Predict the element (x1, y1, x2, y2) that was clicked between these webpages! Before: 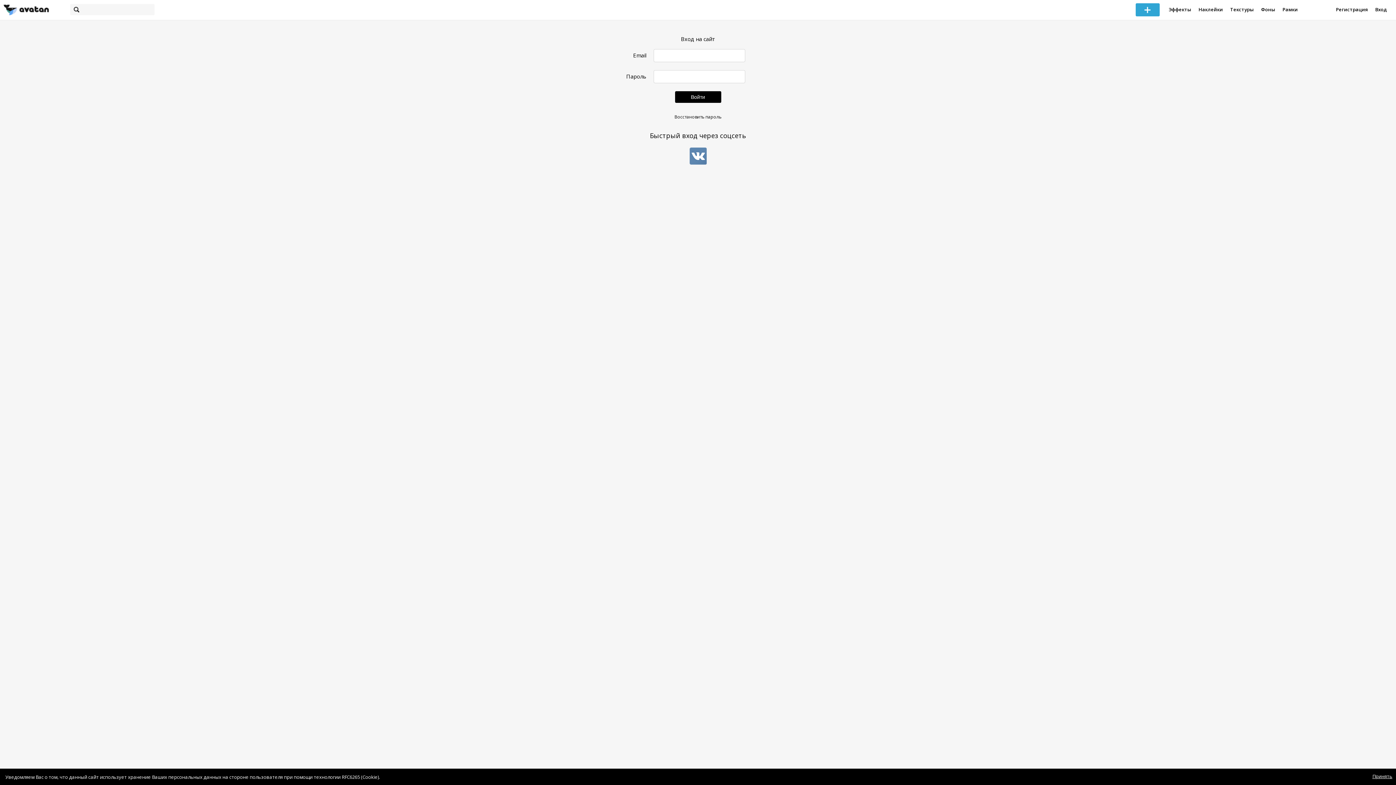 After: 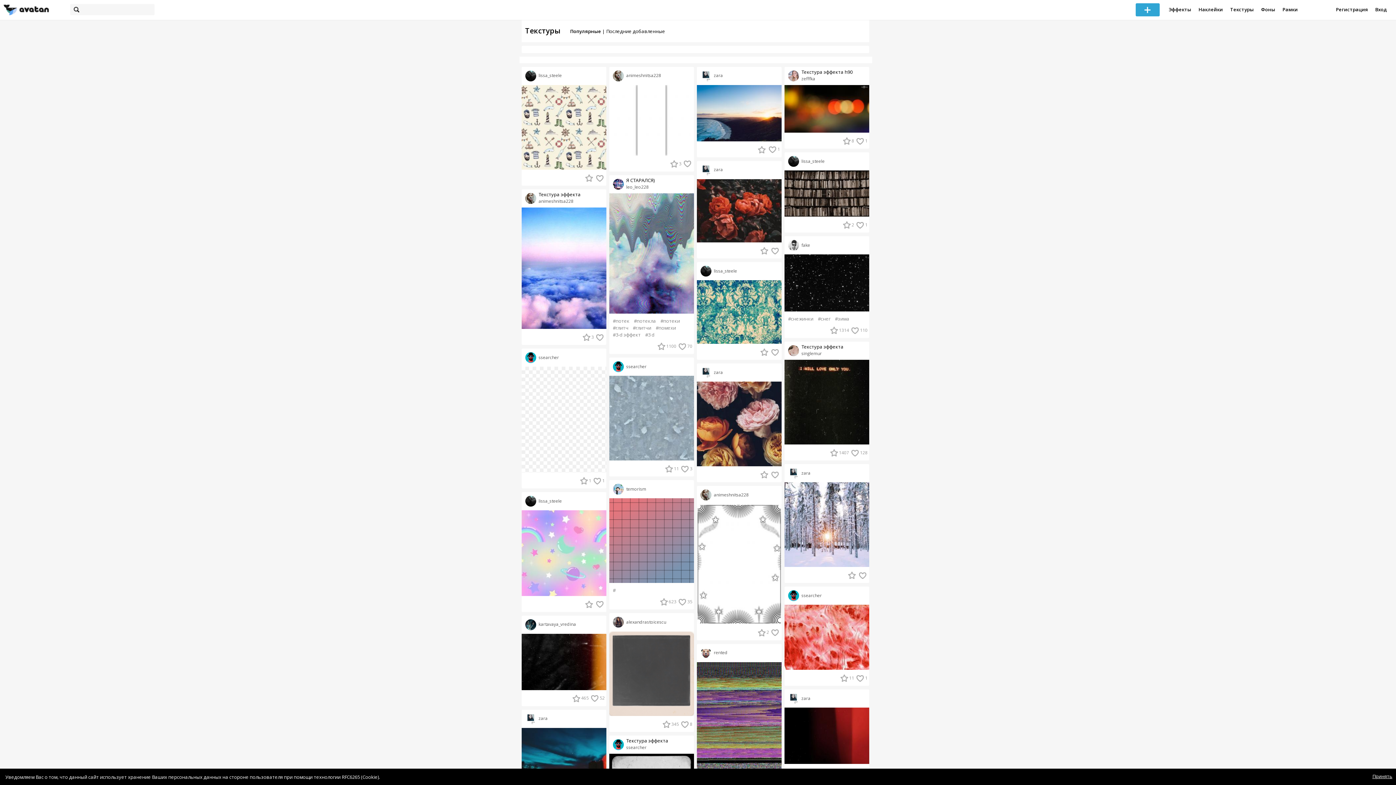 Action: label: Текстуры bbox: (1226, 0, 1257, 20)